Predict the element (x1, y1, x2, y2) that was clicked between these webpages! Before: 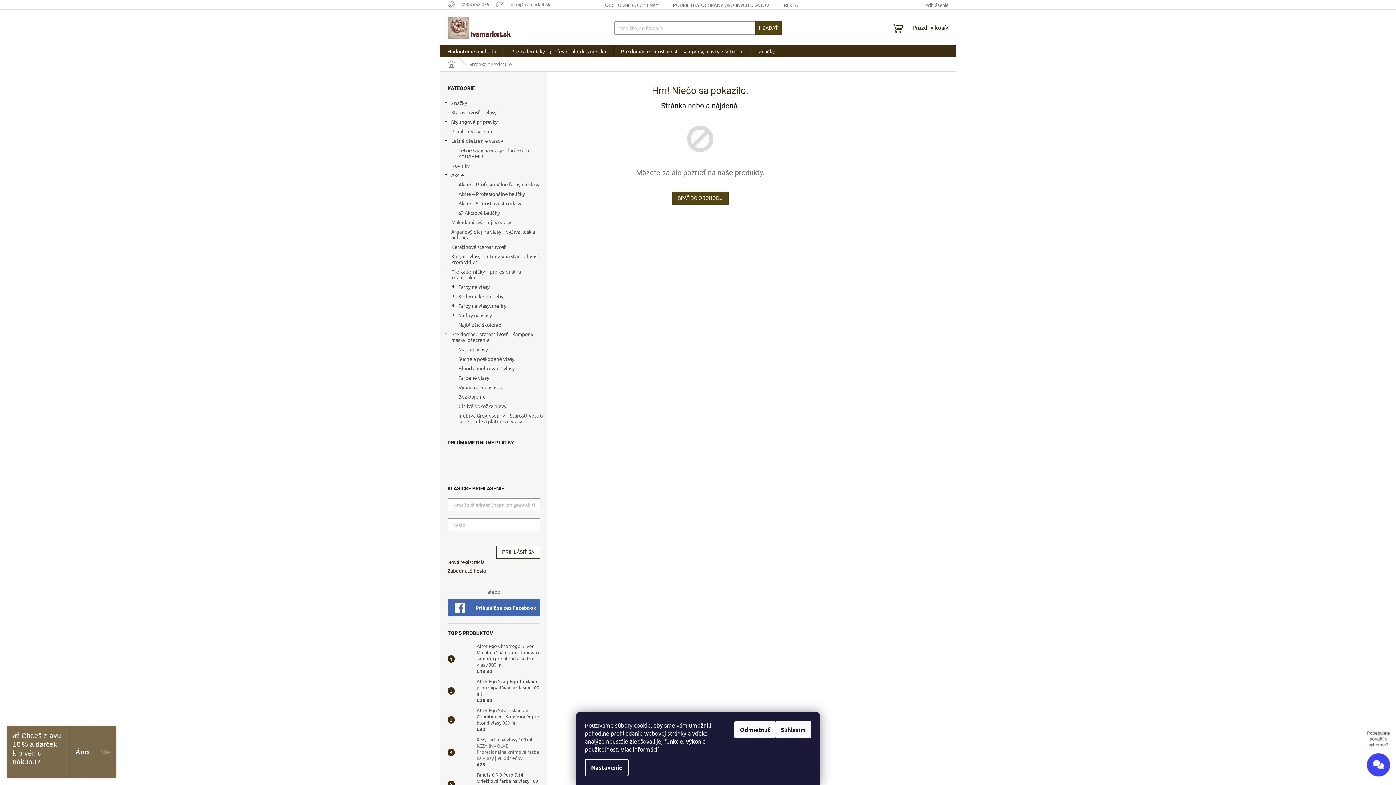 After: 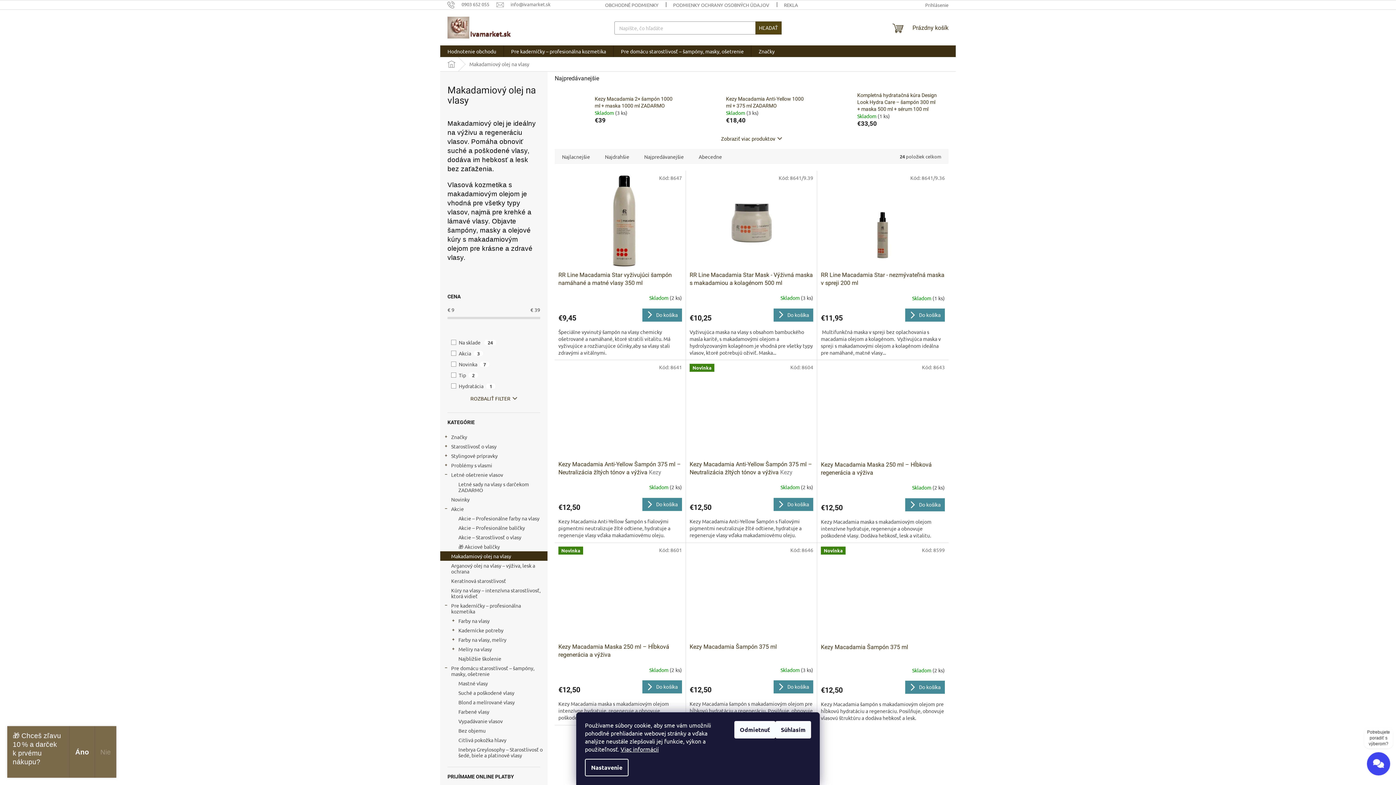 Action: label: Makadamiový olej na vlasy  bbox: (440, 217, 547, 226)